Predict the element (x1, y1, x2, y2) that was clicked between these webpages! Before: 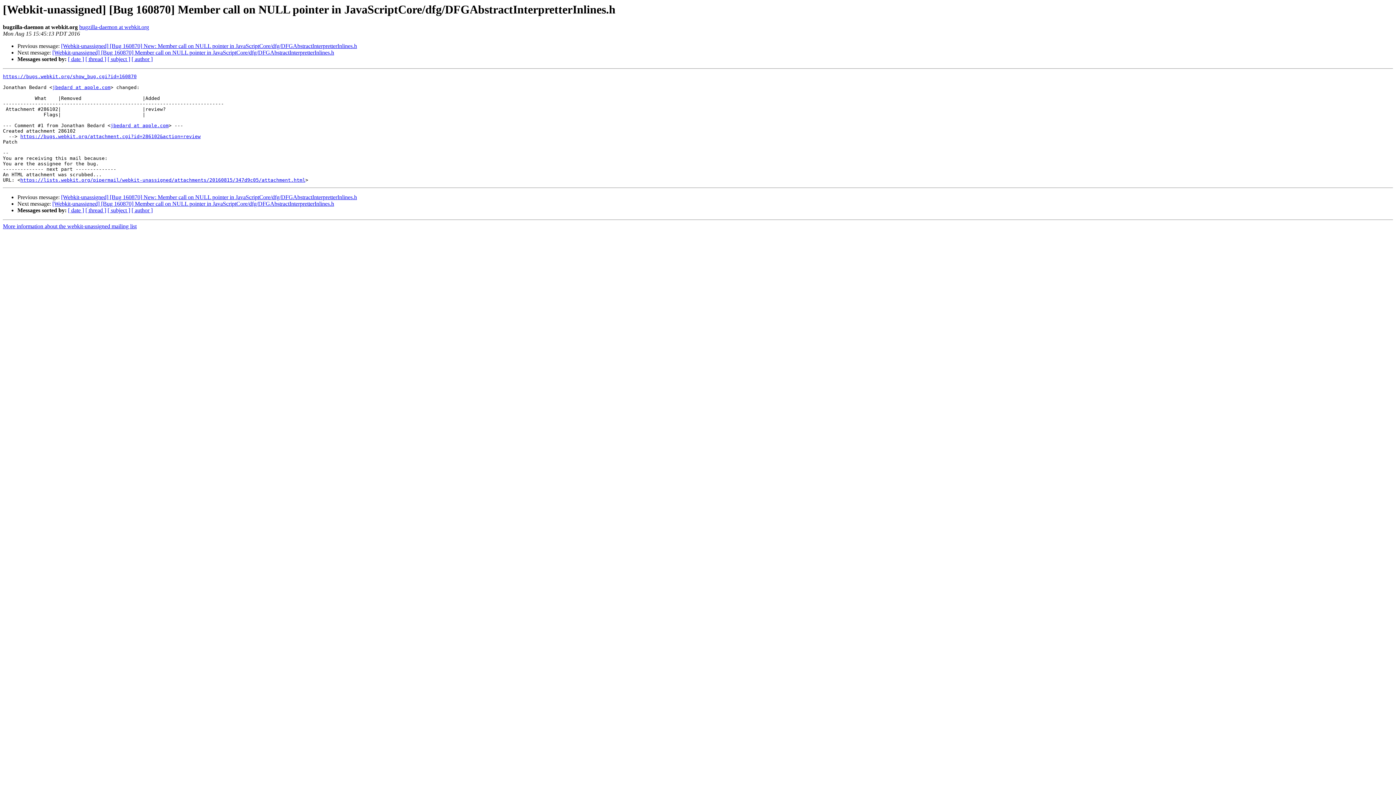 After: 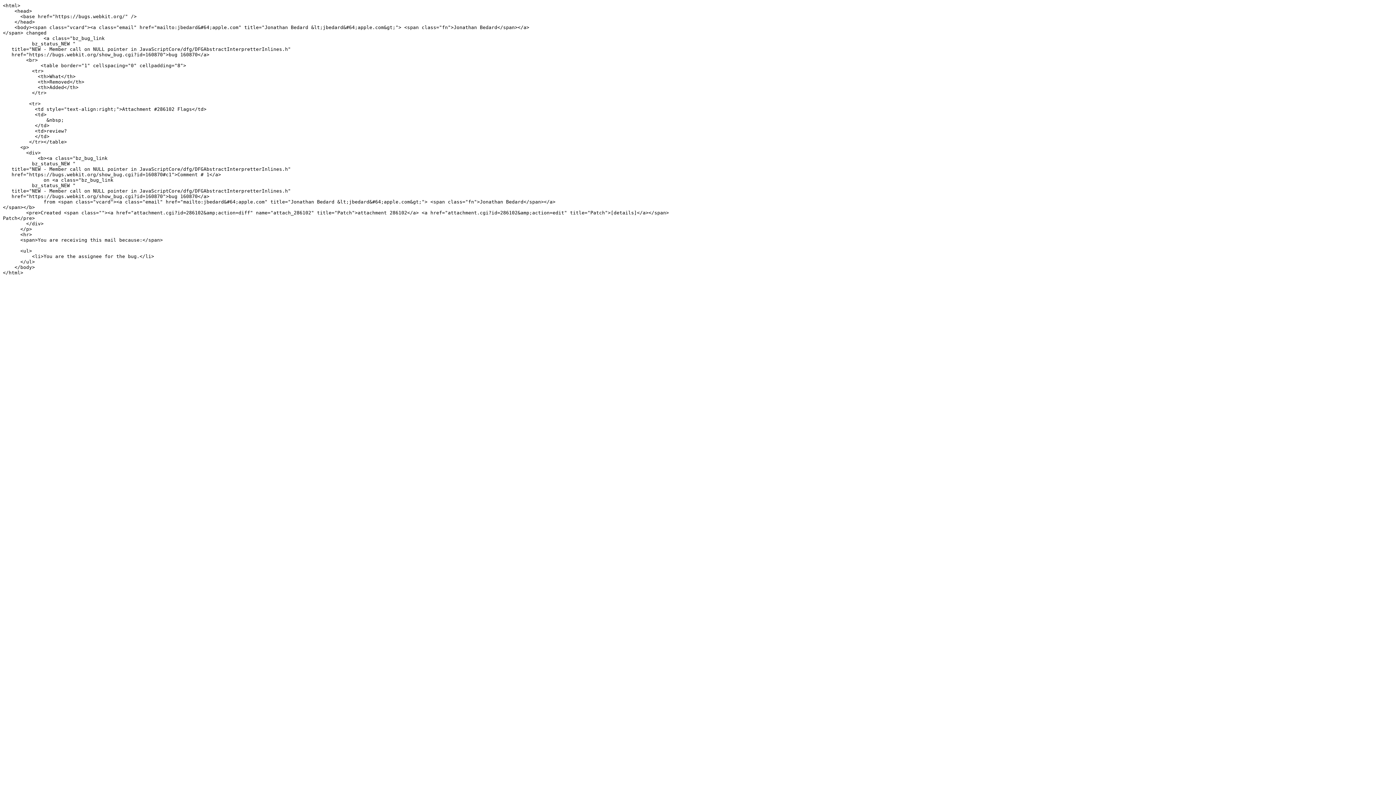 Action: label: https://lists.webkit.org/pipermail/webkit-unassigned/attachments/20160815/347d9c05/attachment.html bbox: (20, 177, 305, 183)